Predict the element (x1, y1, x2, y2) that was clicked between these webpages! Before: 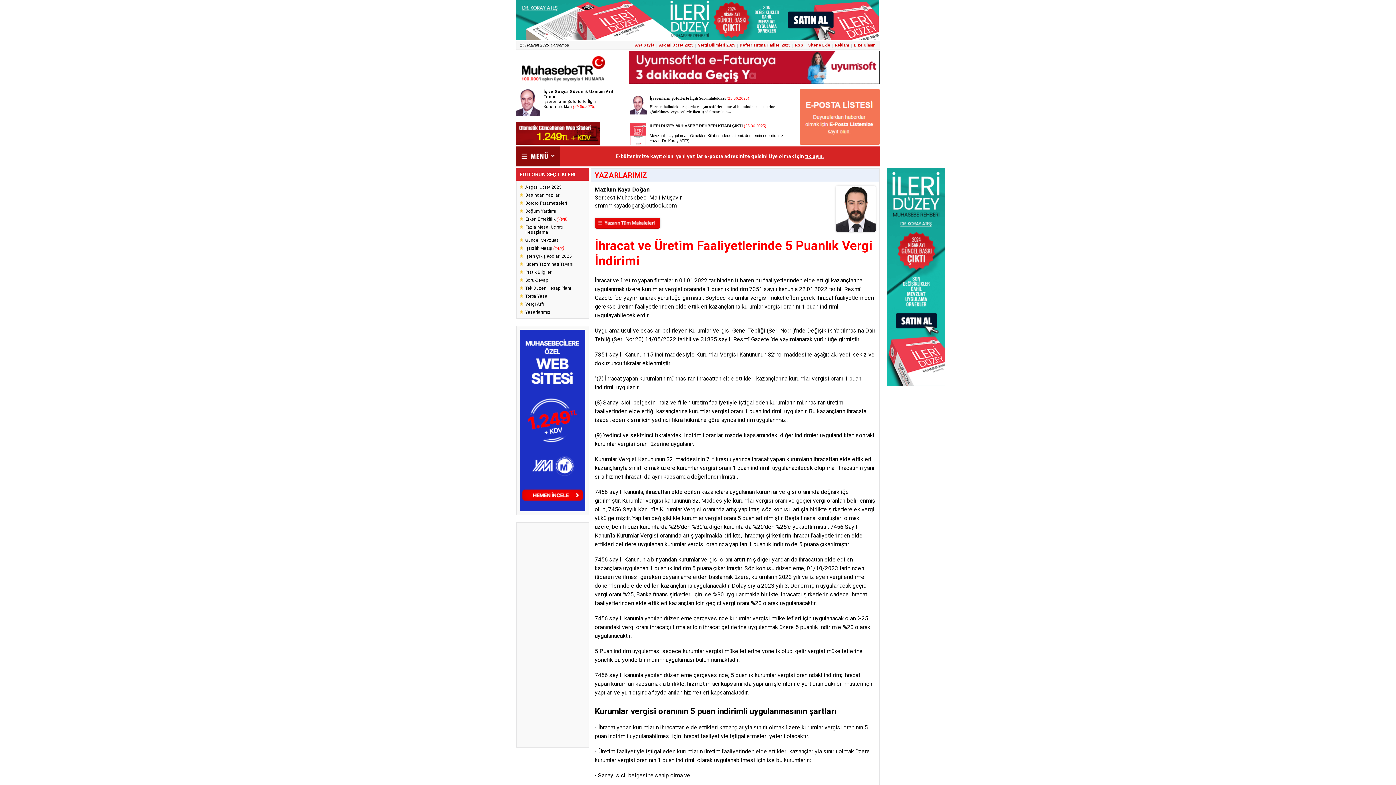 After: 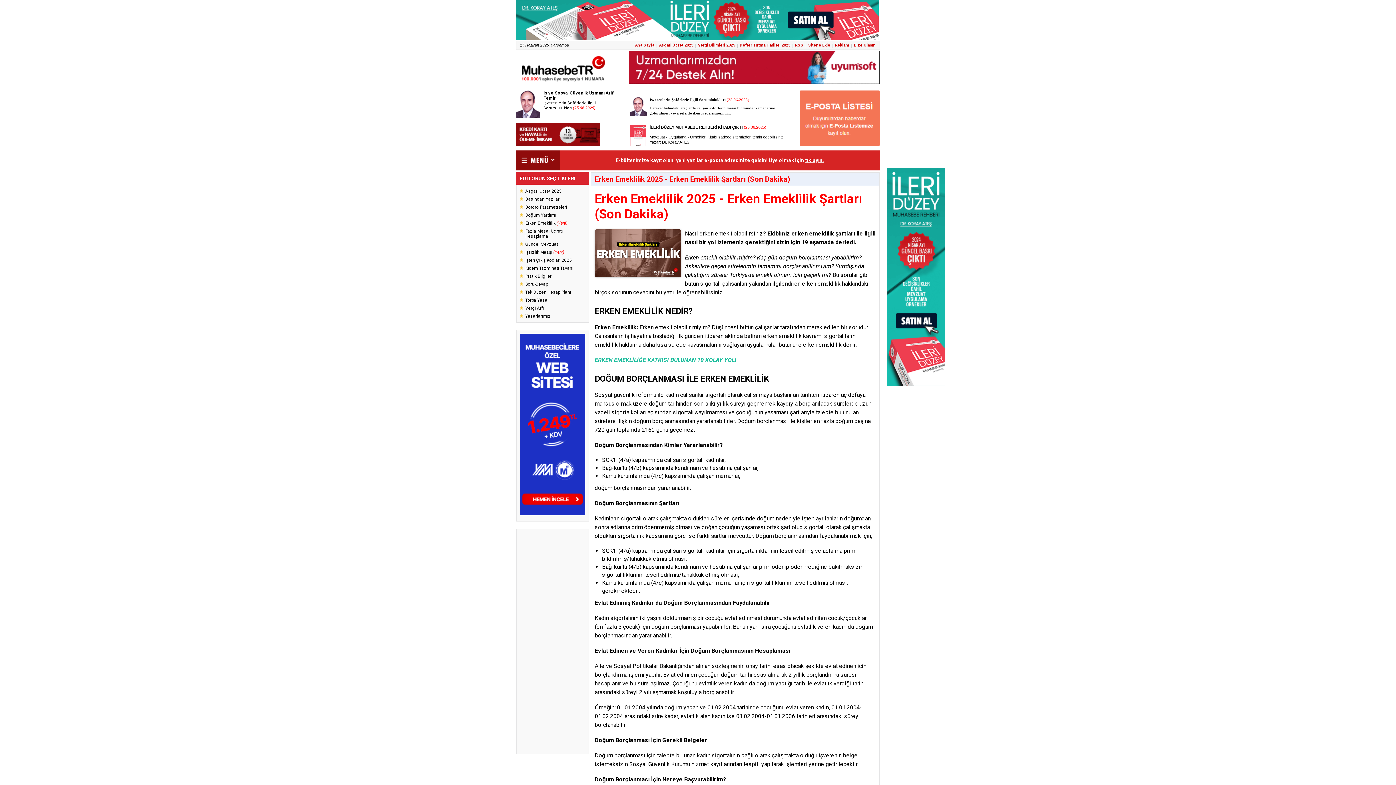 Action: bbox: (520, 216, 585, 222) label: Erken Emeklilik (Yeni)